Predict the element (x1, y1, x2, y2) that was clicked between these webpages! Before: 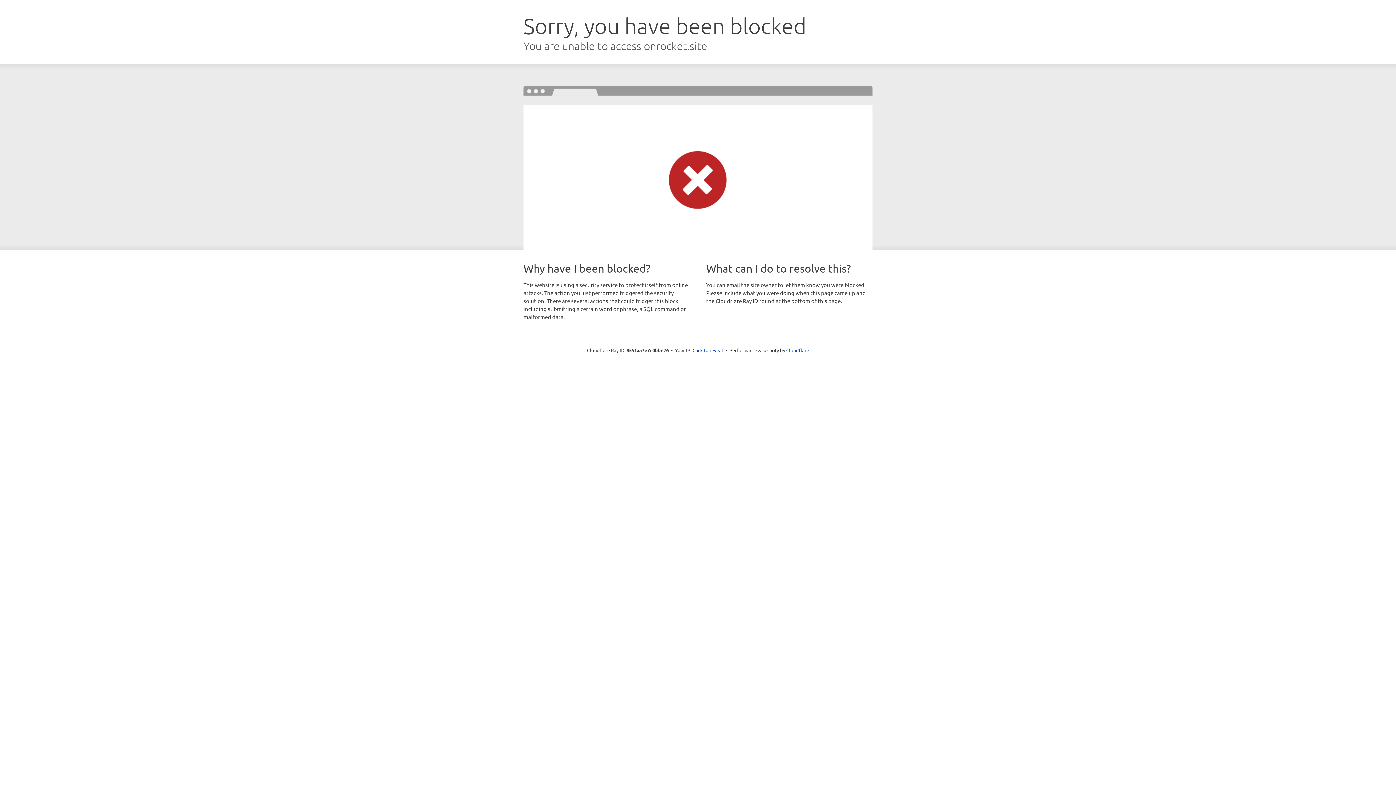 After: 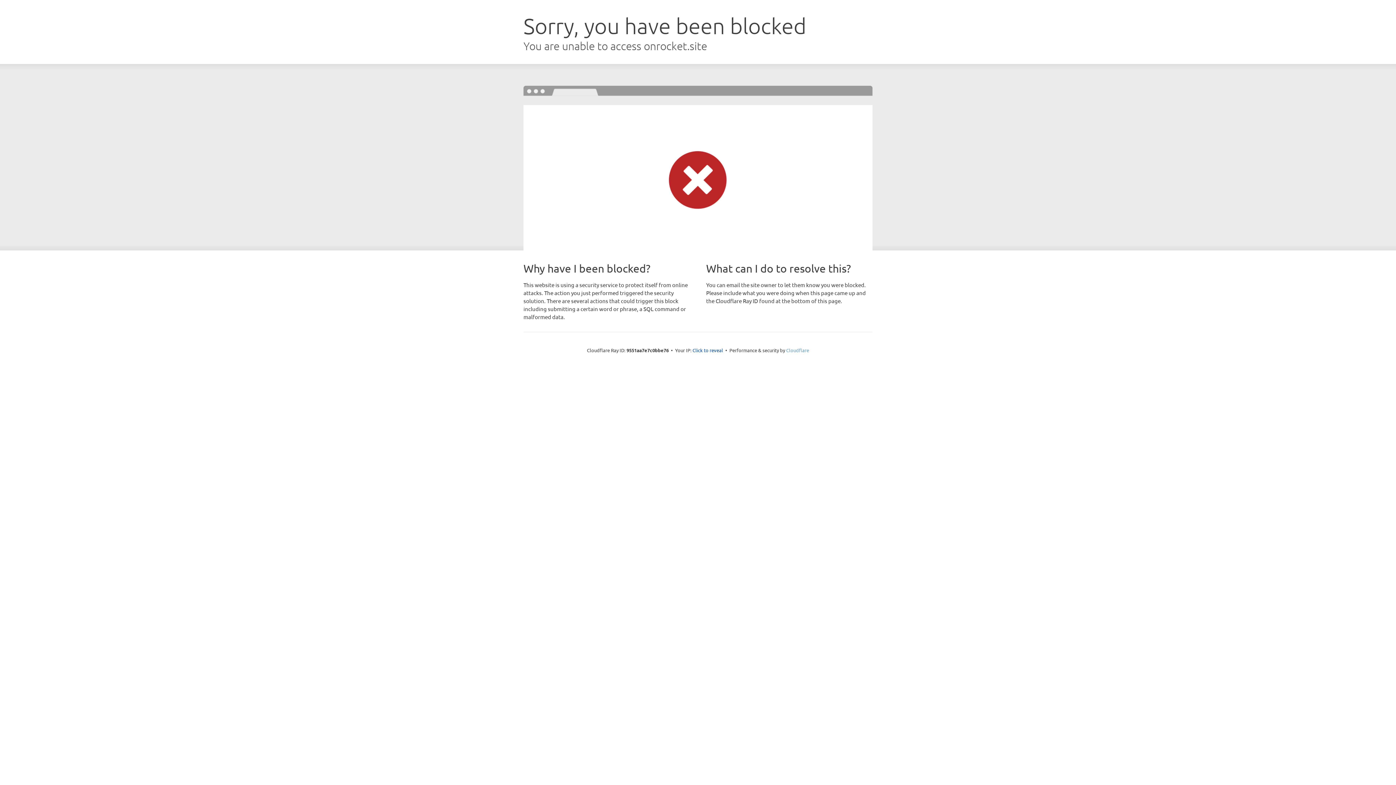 Action: label: Cloudflare bbox: (786, 347, 809, 353)